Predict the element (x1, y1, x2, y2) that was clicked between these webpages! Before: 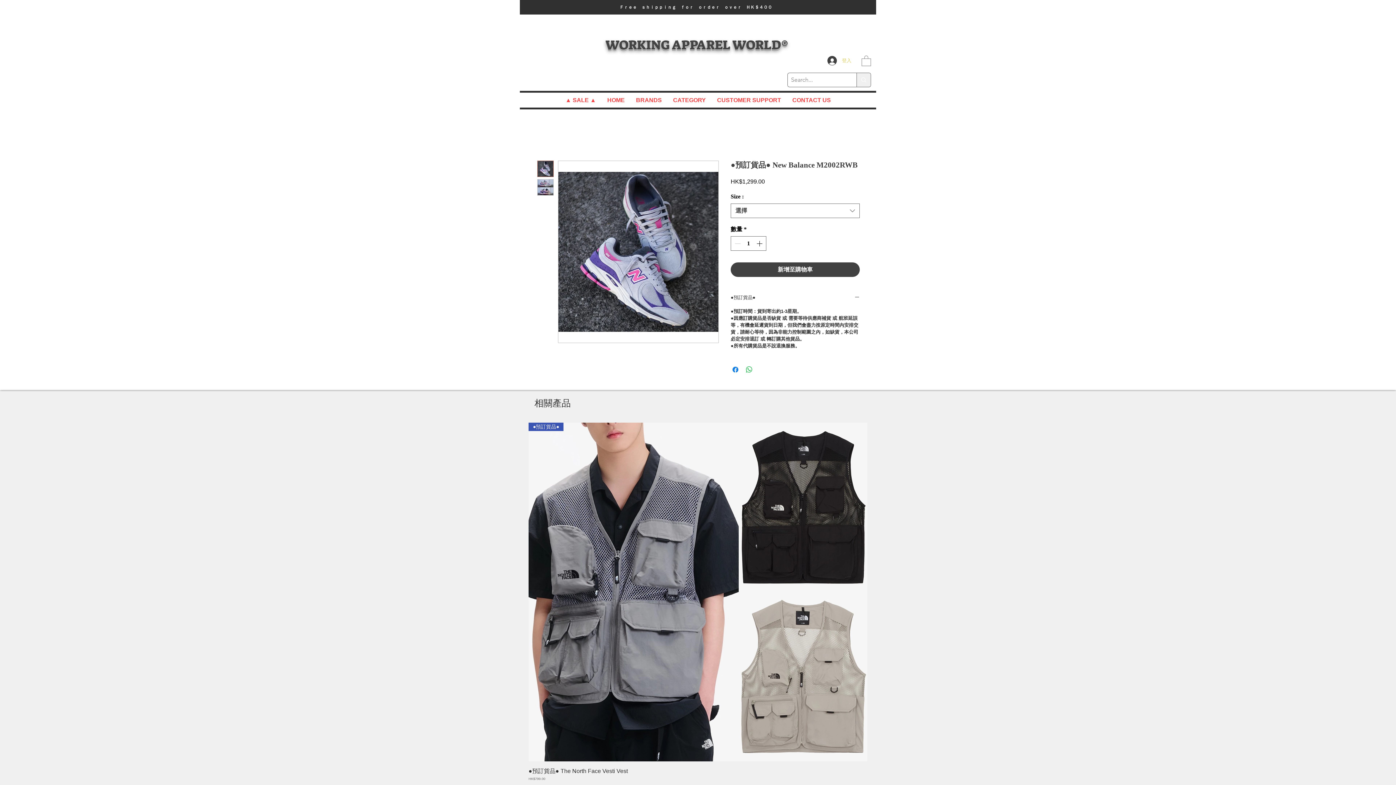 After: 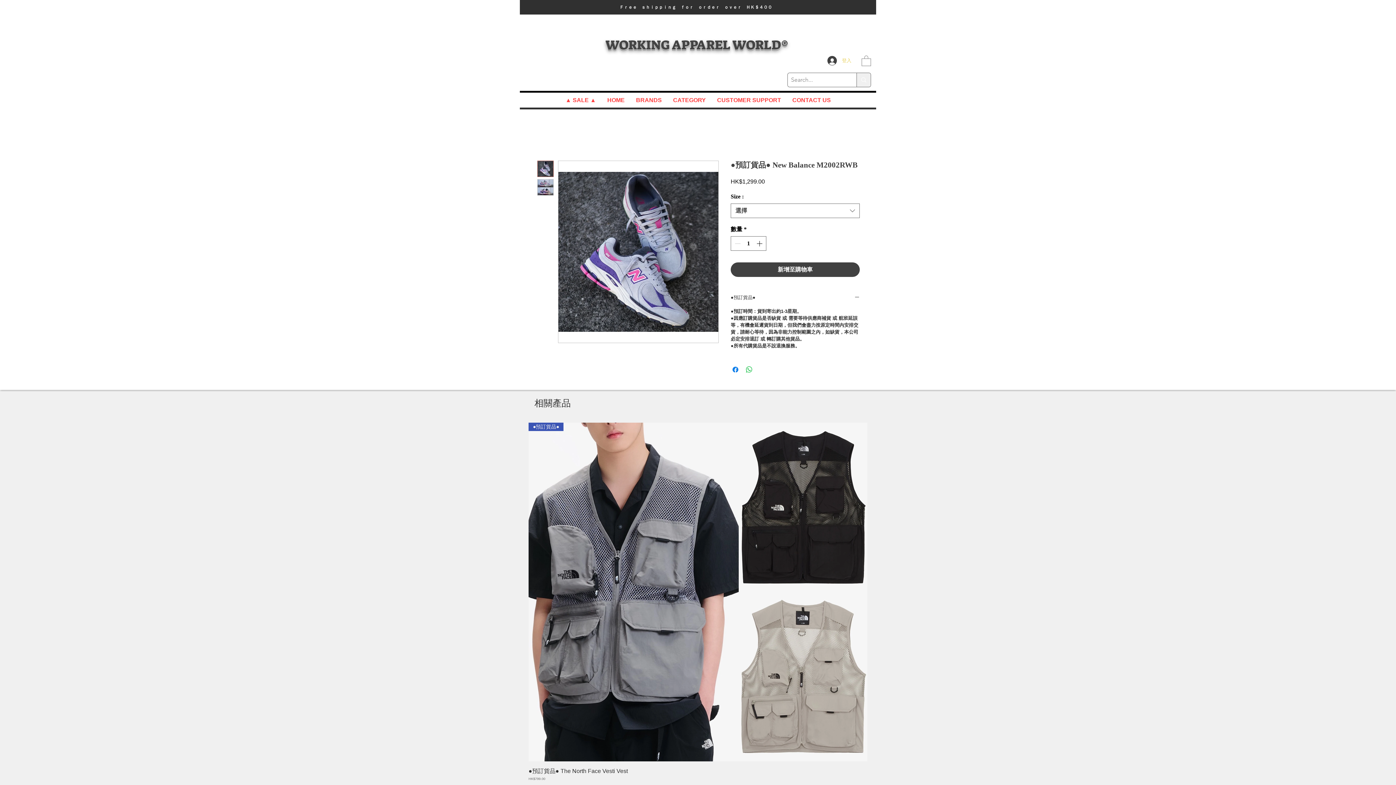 Action: bbox: (520, 90, 876, 92)